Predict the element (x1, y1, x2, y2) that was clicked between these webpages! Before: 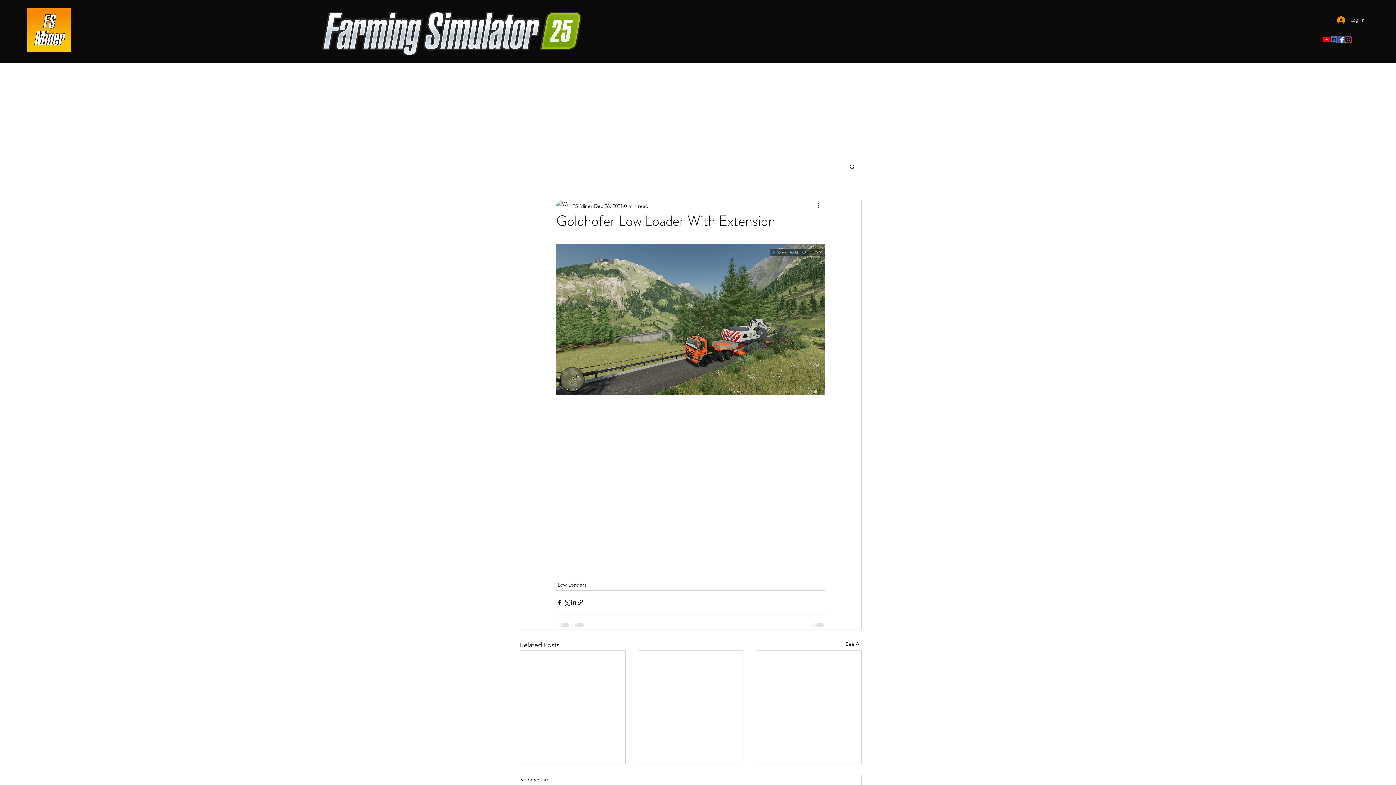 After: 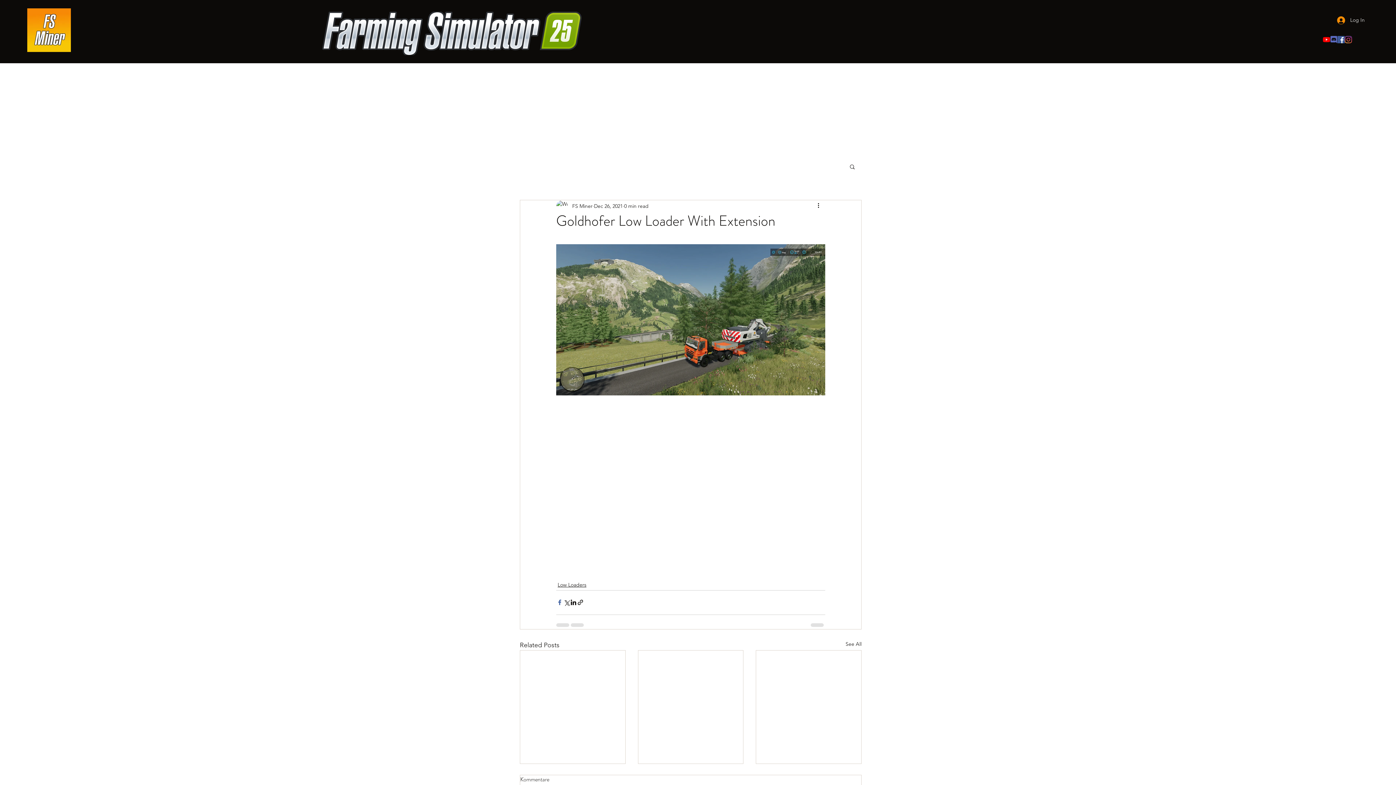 Action: label: Share via Facebook bbox: (556, 599, 563, 606)